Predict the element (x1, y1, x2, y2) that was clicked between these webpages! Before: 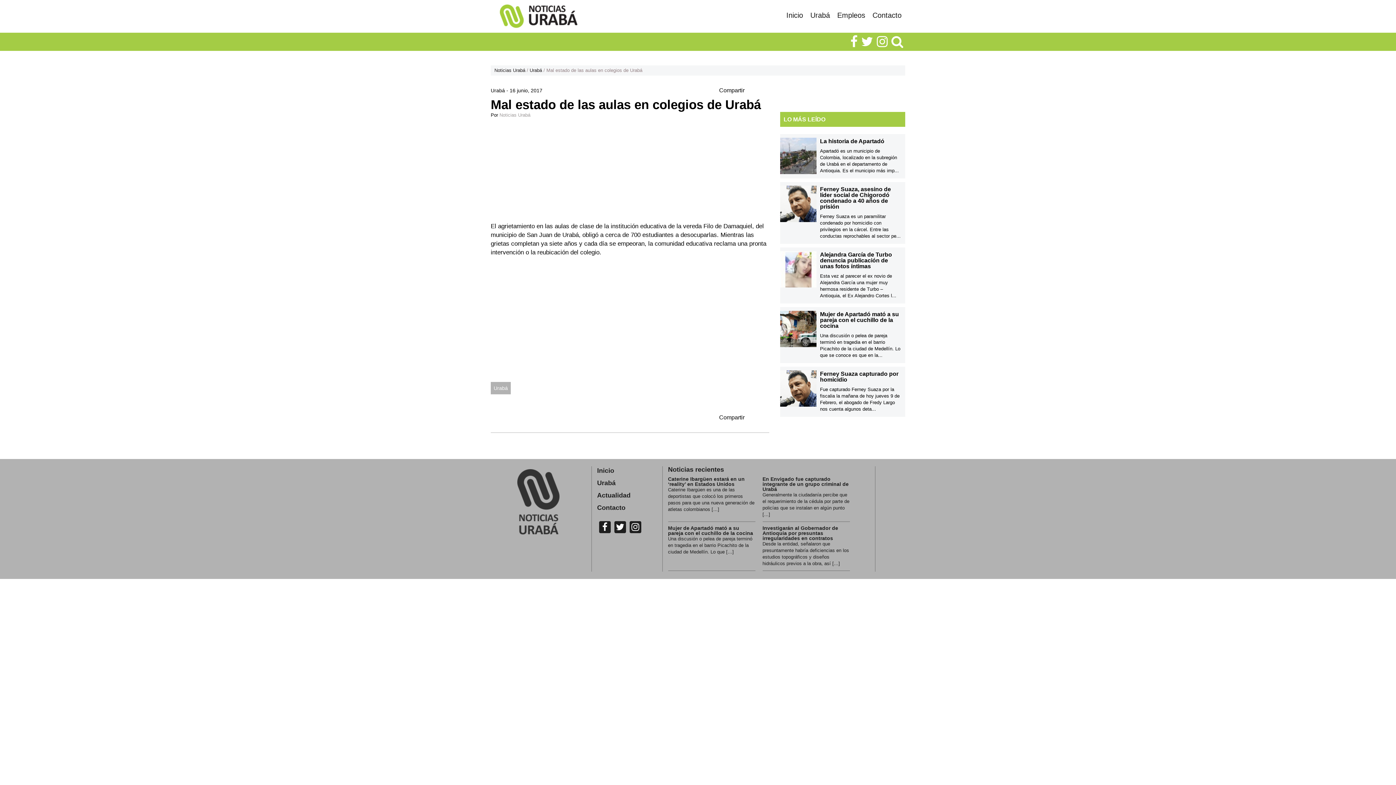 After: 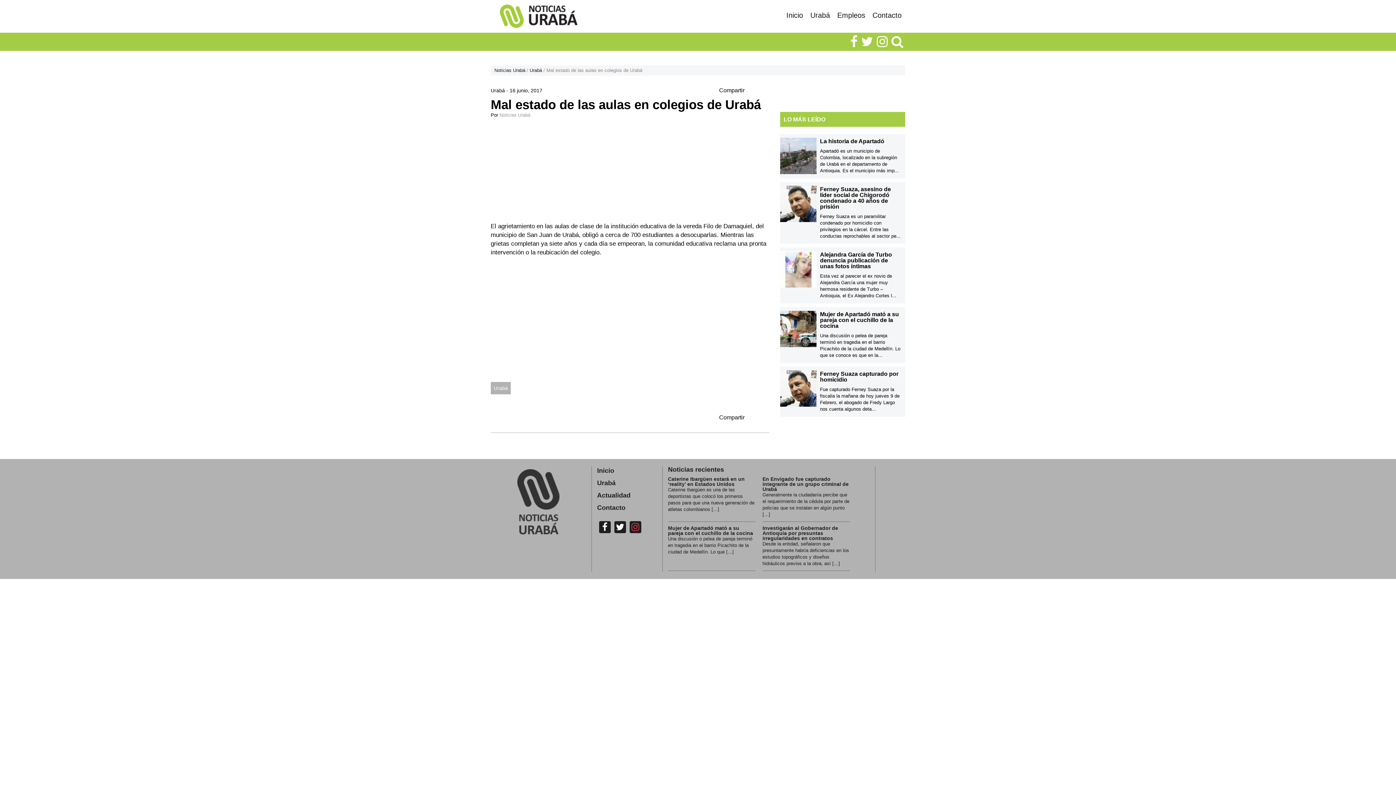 Action: bbox: (629, 521, 641, 533)